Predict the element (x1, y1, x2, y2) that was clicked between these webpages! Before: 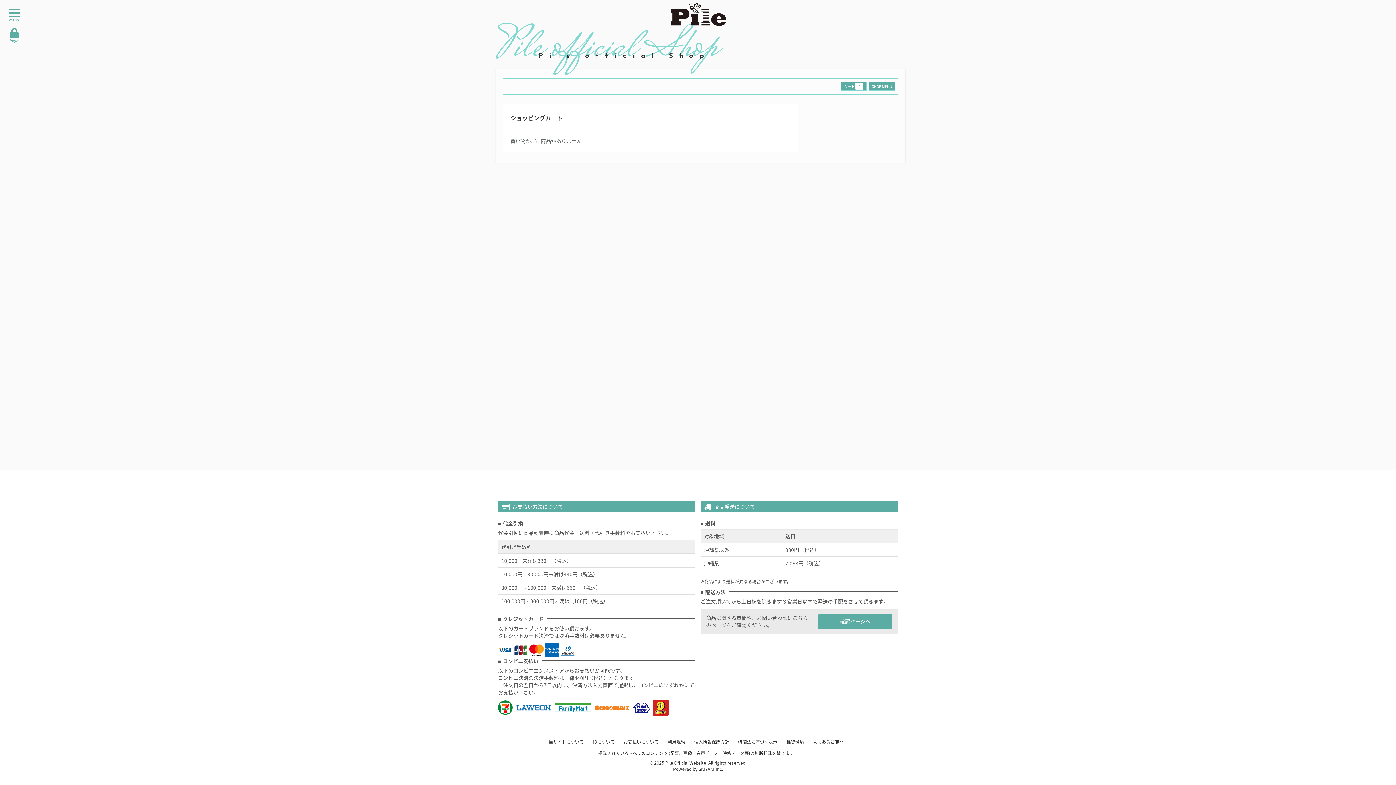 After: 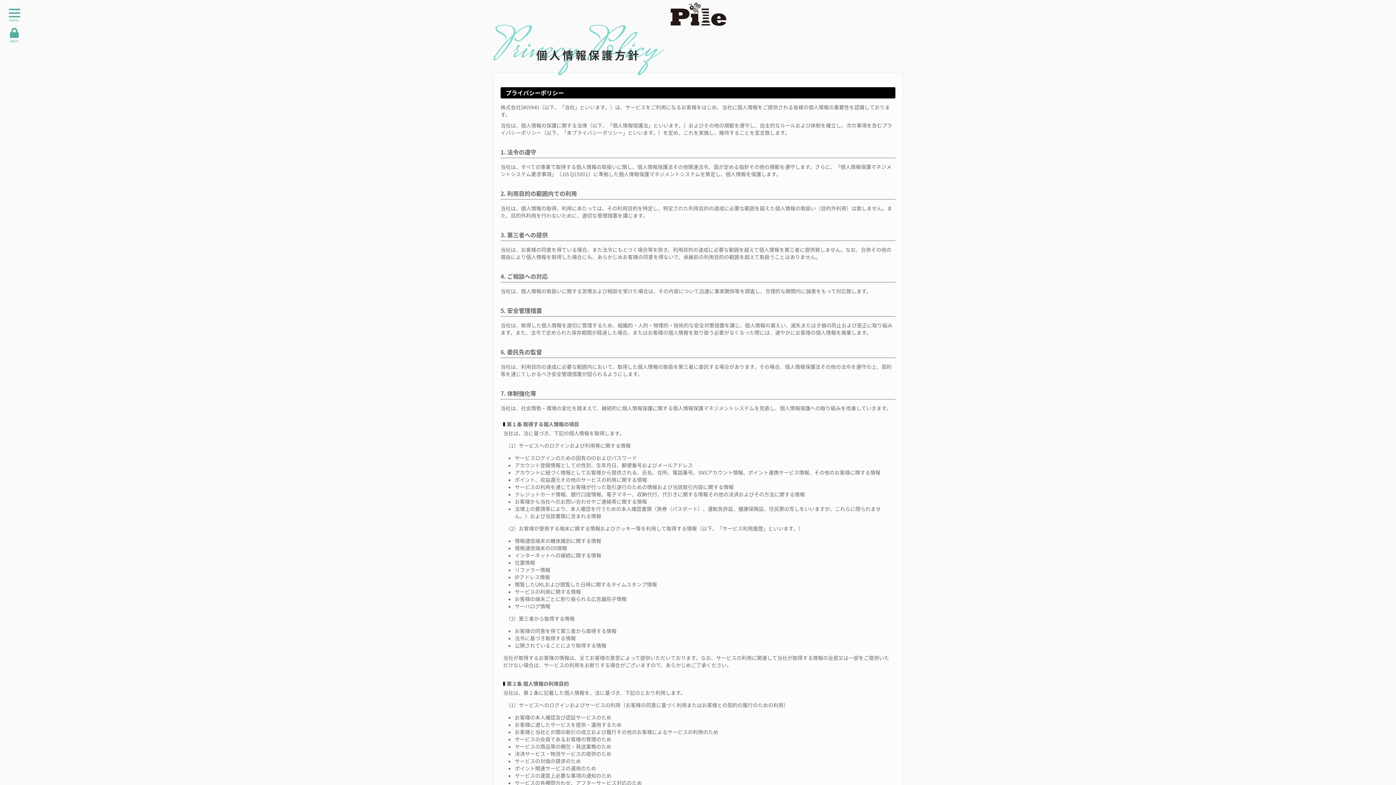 Action: bbox: (694, 738, 729, 745) label: 個人情報保護方針